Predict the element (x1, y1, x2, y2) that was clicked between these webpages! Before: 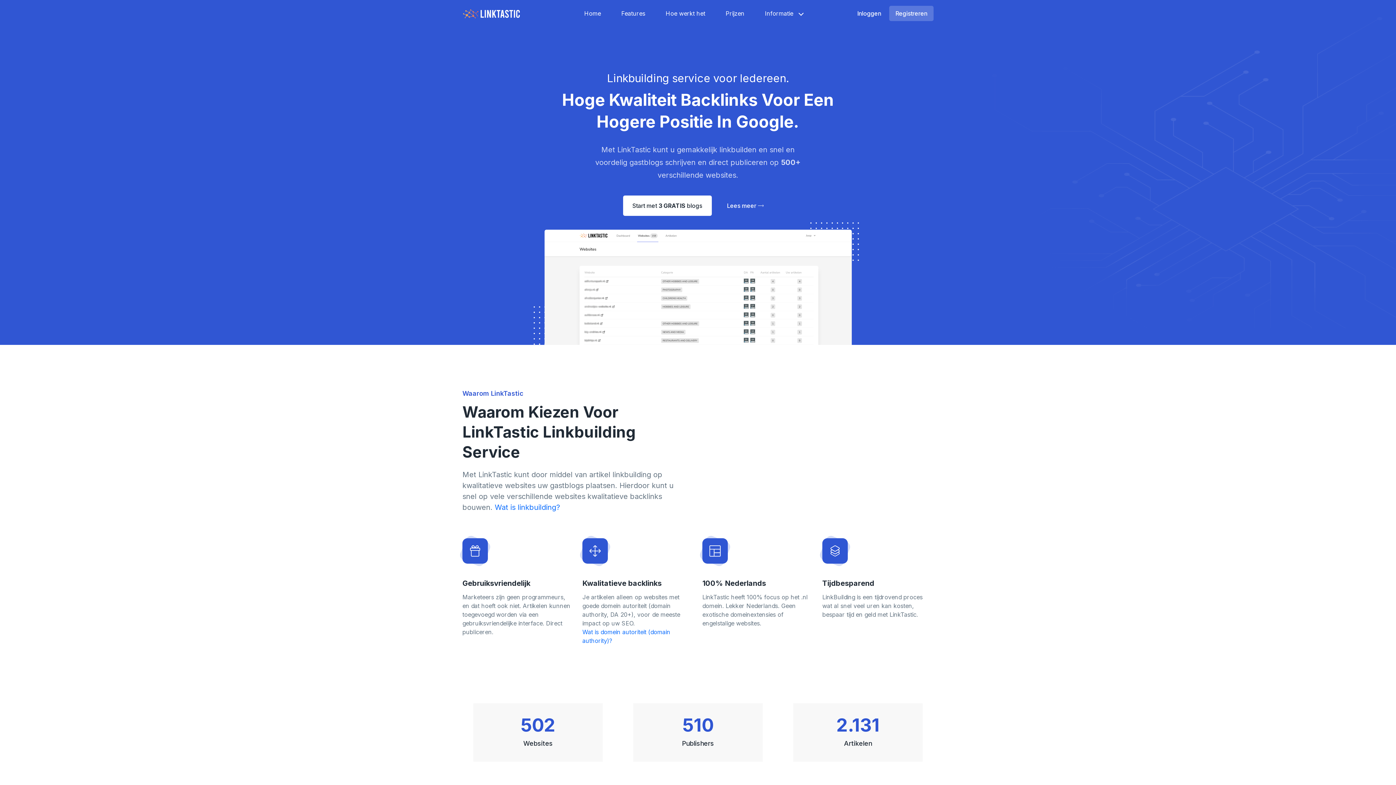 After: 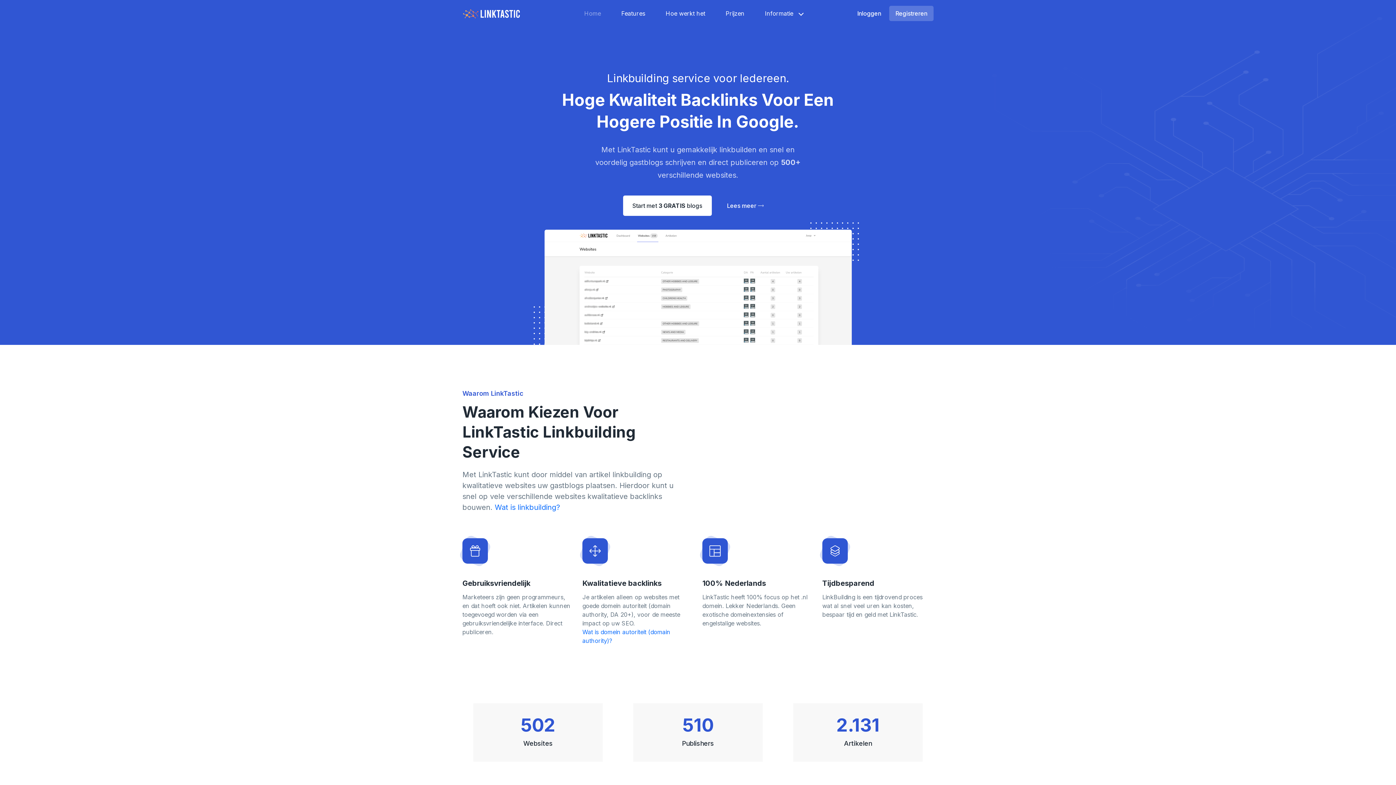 Action: bbox: (581, 0, 604, 26) label: Home